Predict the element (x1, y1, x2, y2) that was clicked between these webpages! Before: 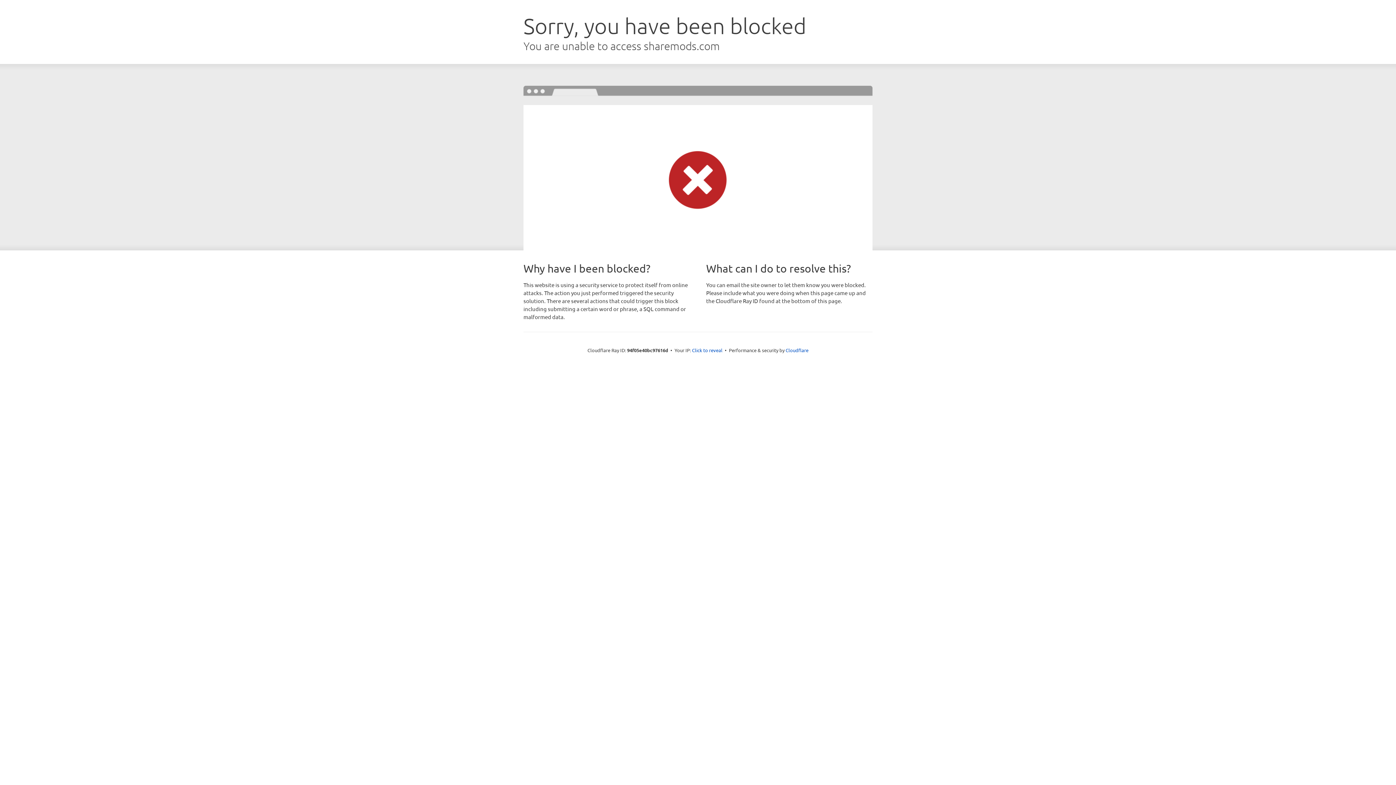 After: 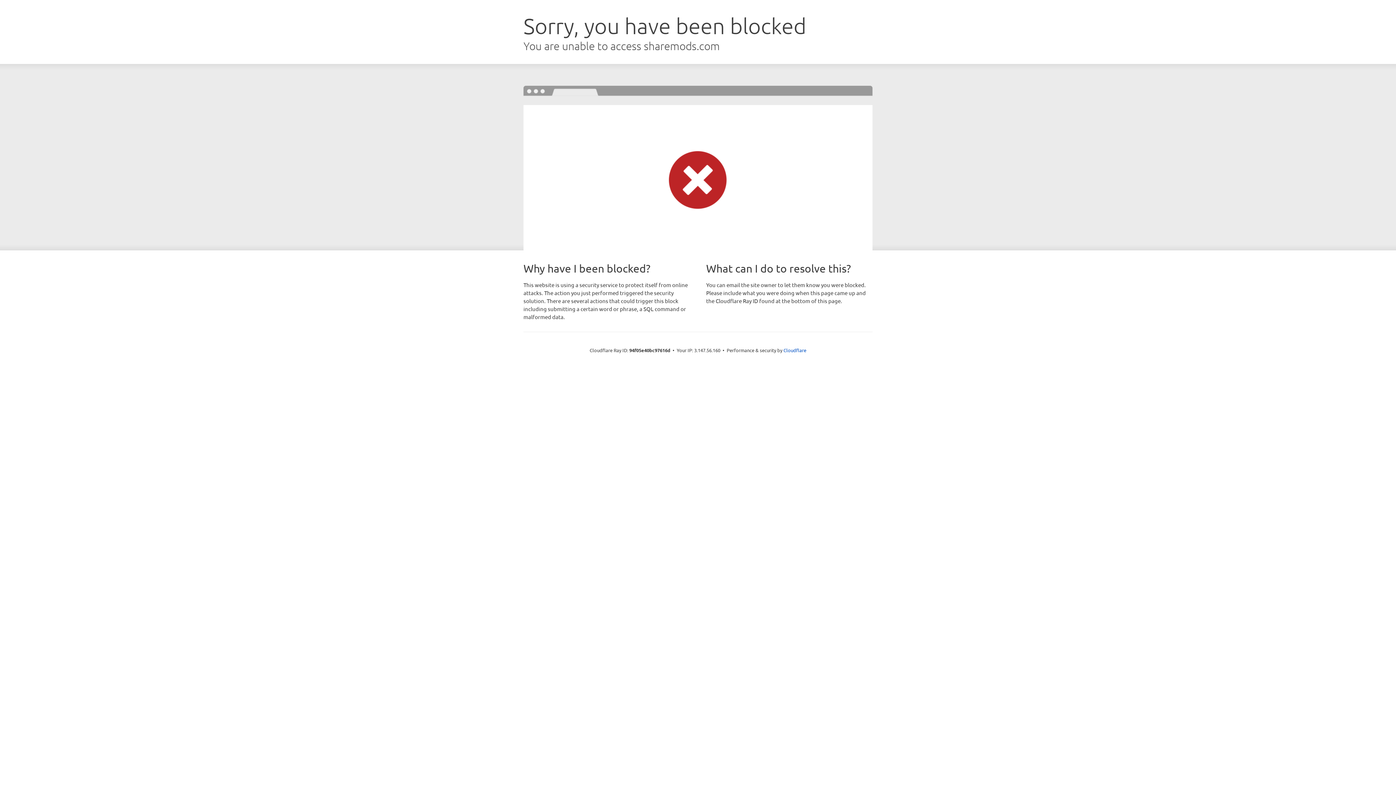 Action: label: Click to reveal bbox: (692, 346, 722, 353)